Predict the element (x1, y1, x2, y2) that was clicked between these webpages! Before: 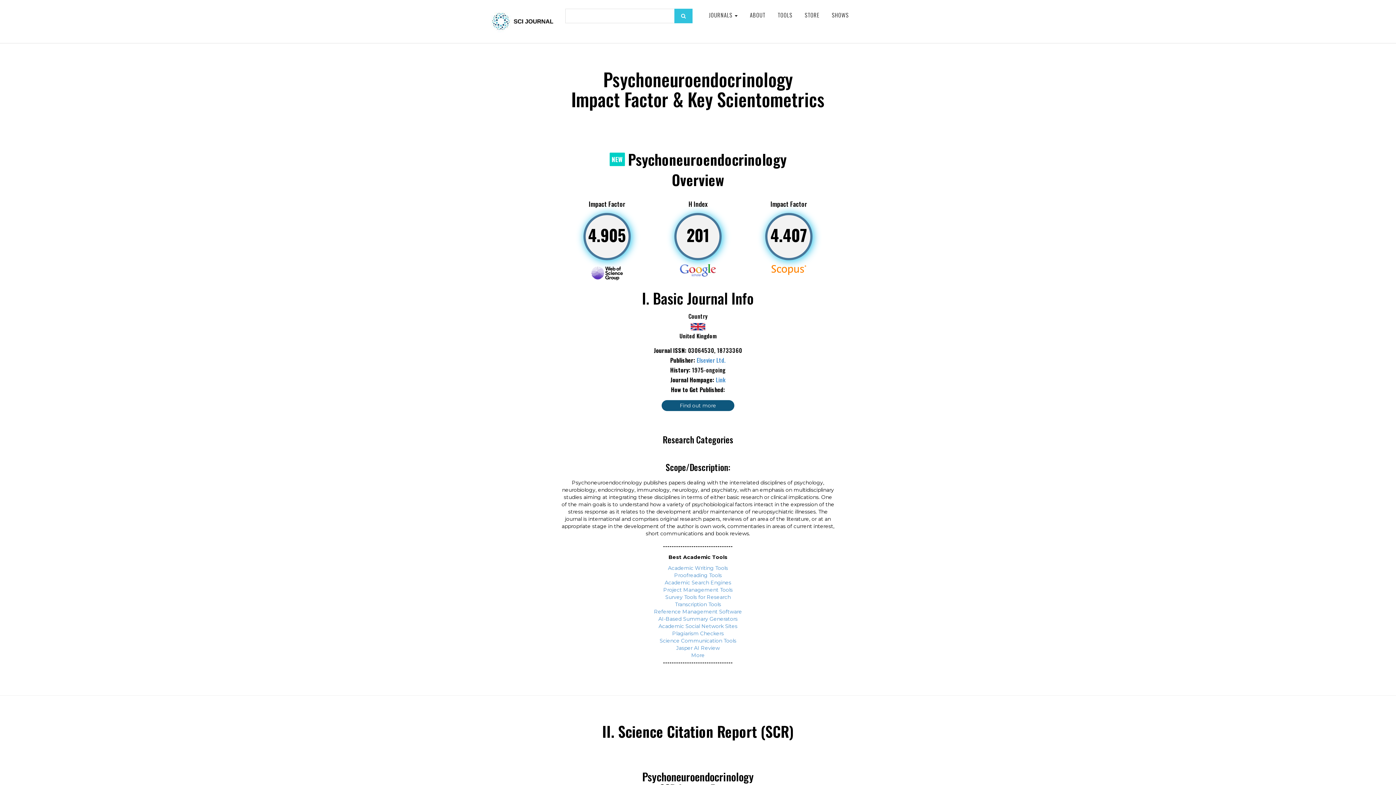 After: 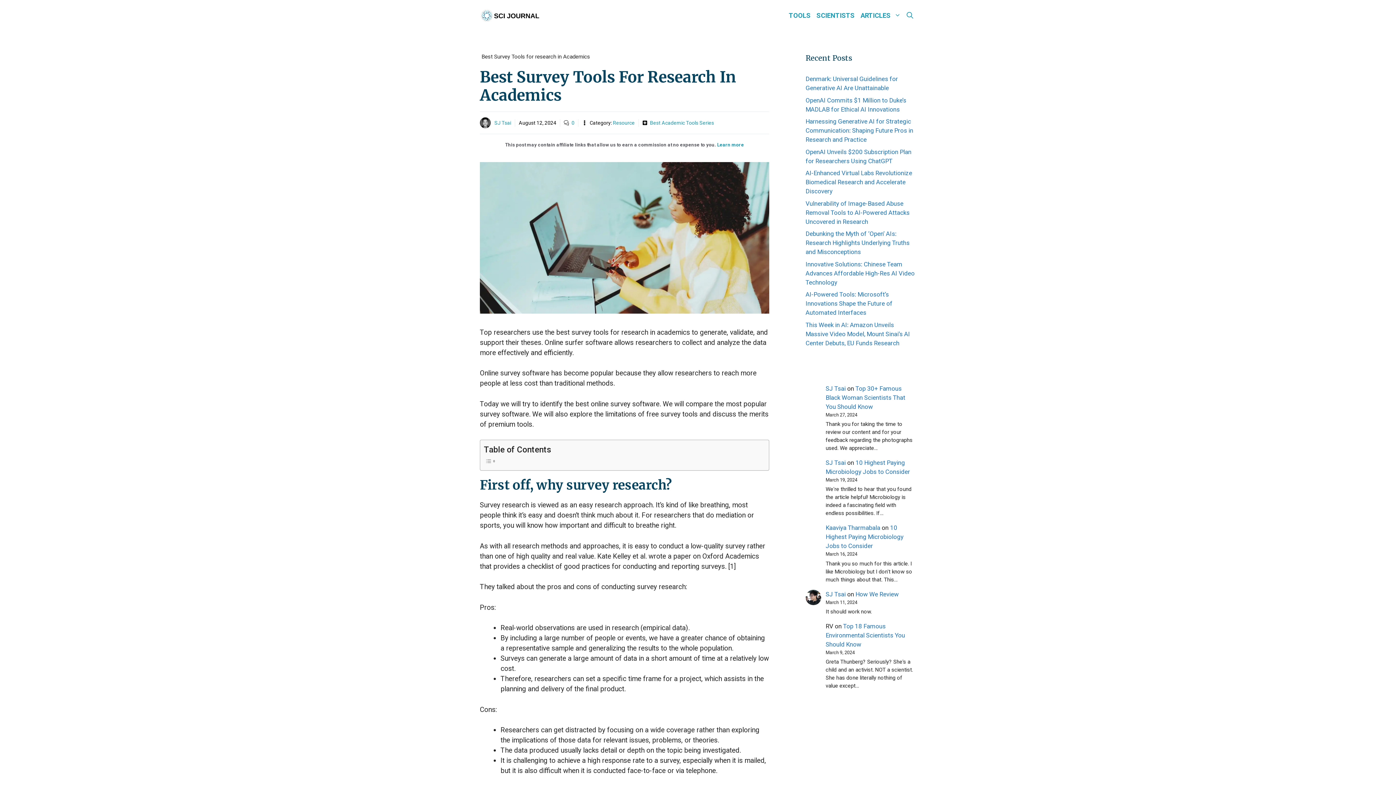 Action: label: Survey Tools for Research bbox: (665, 594, 730, 600)